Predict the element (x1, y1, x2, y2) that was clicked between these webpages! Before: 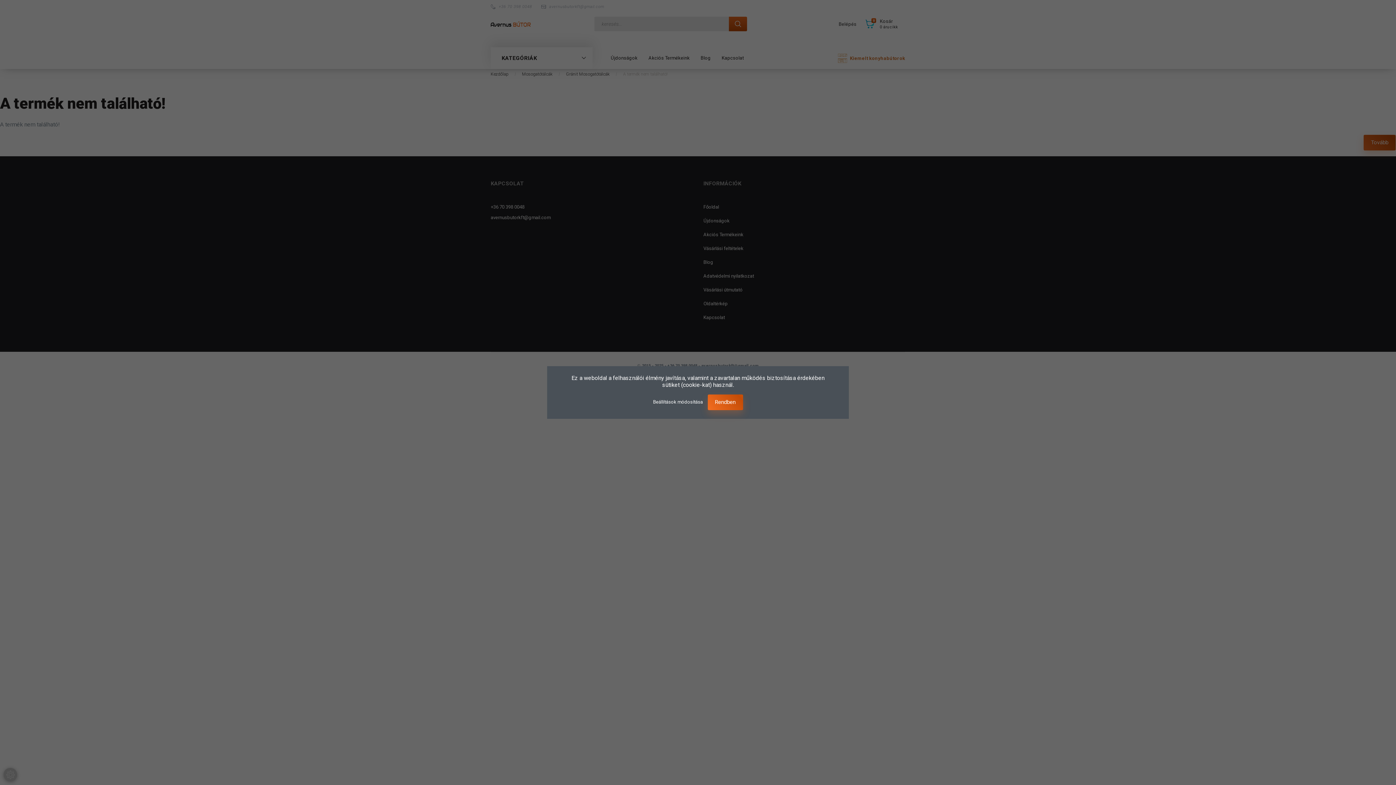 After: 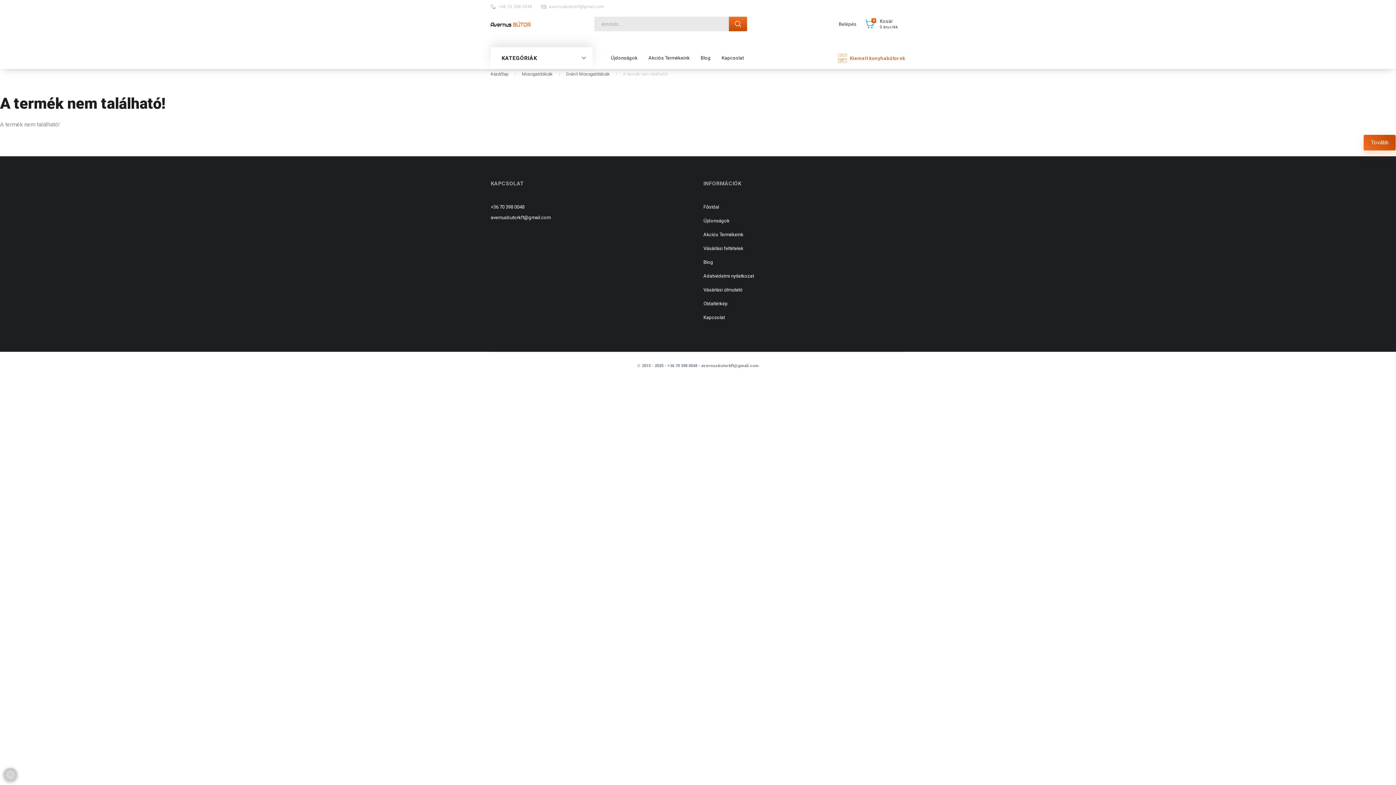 Action: label: Rendben bbox: (707, 394, 743, 410)